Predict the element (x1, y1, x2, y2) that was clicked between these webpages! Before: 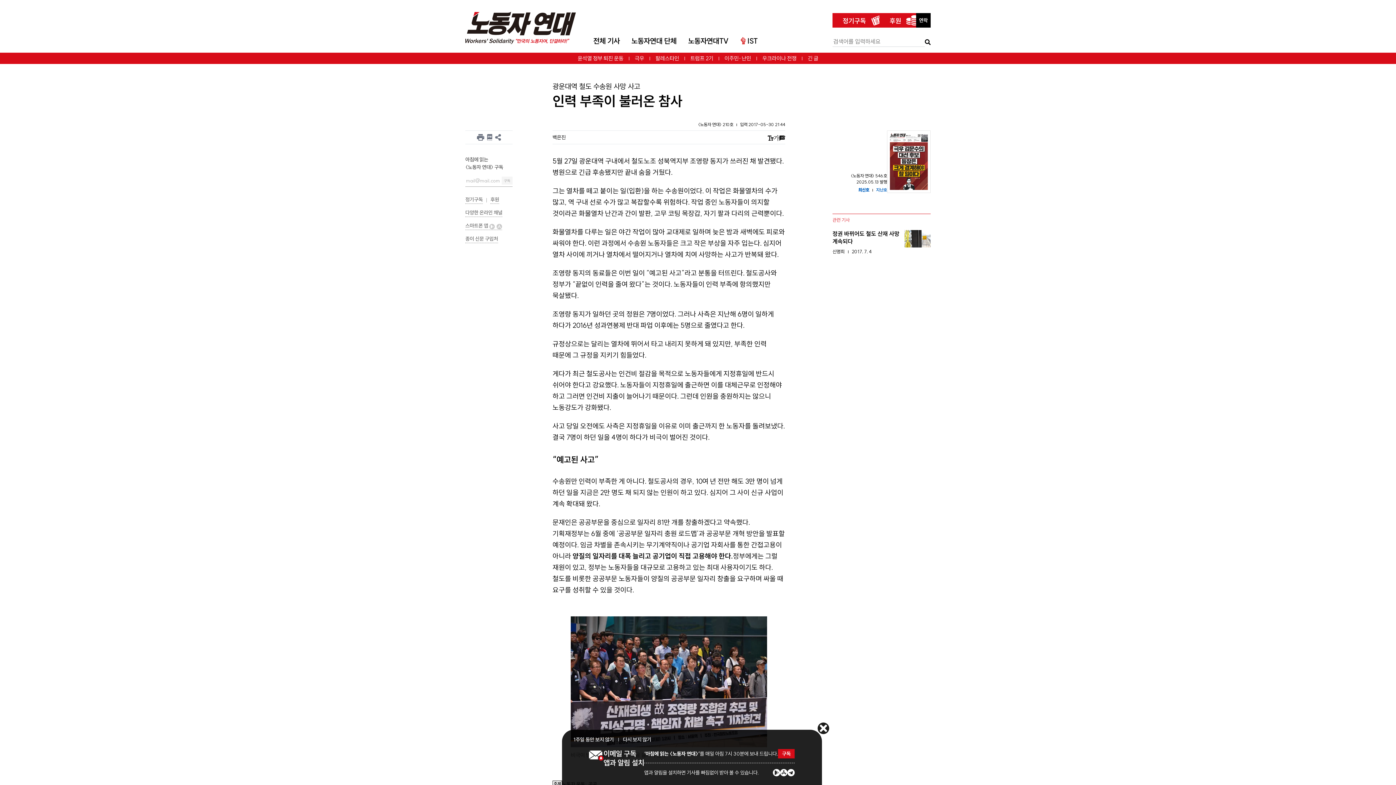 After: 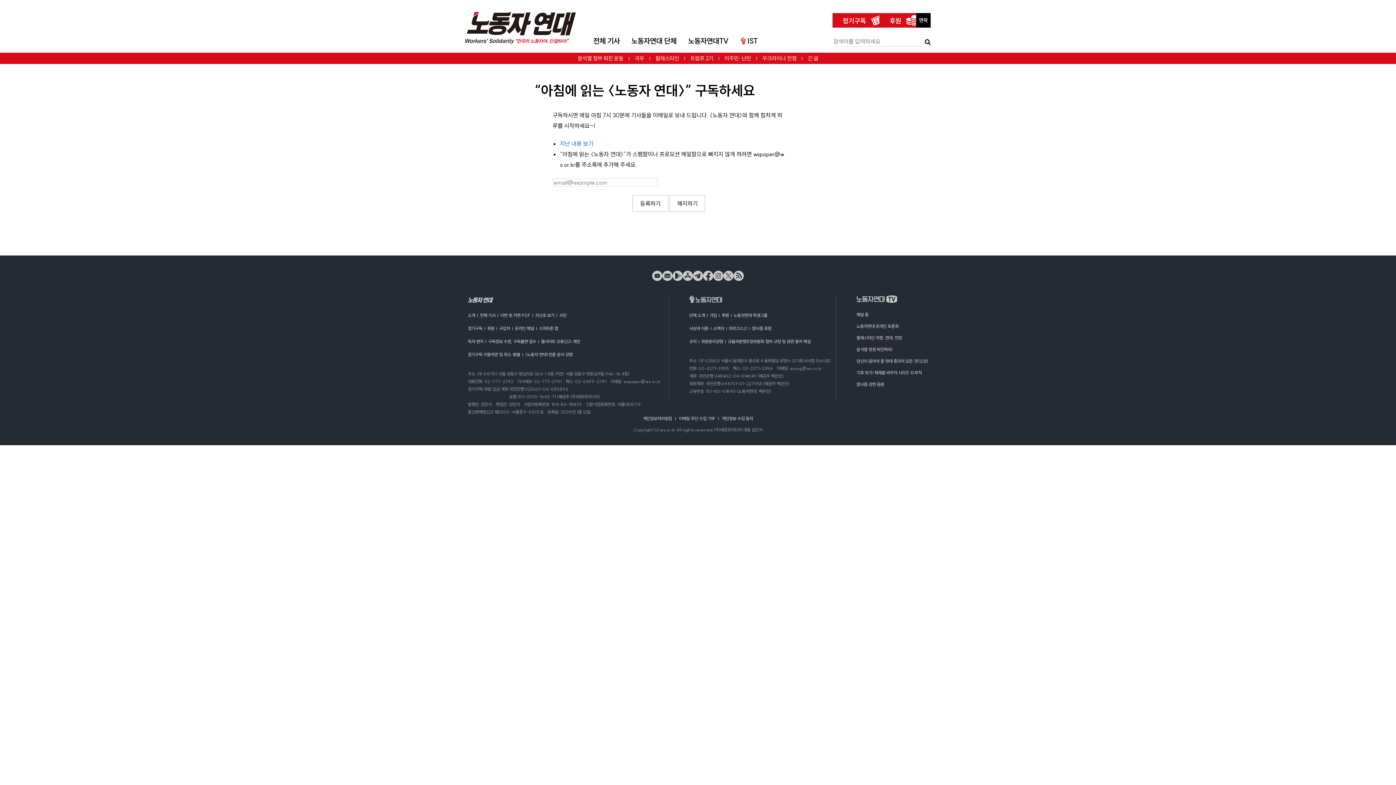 Action: bbox: (778, 749, 794, 758) label: 구독